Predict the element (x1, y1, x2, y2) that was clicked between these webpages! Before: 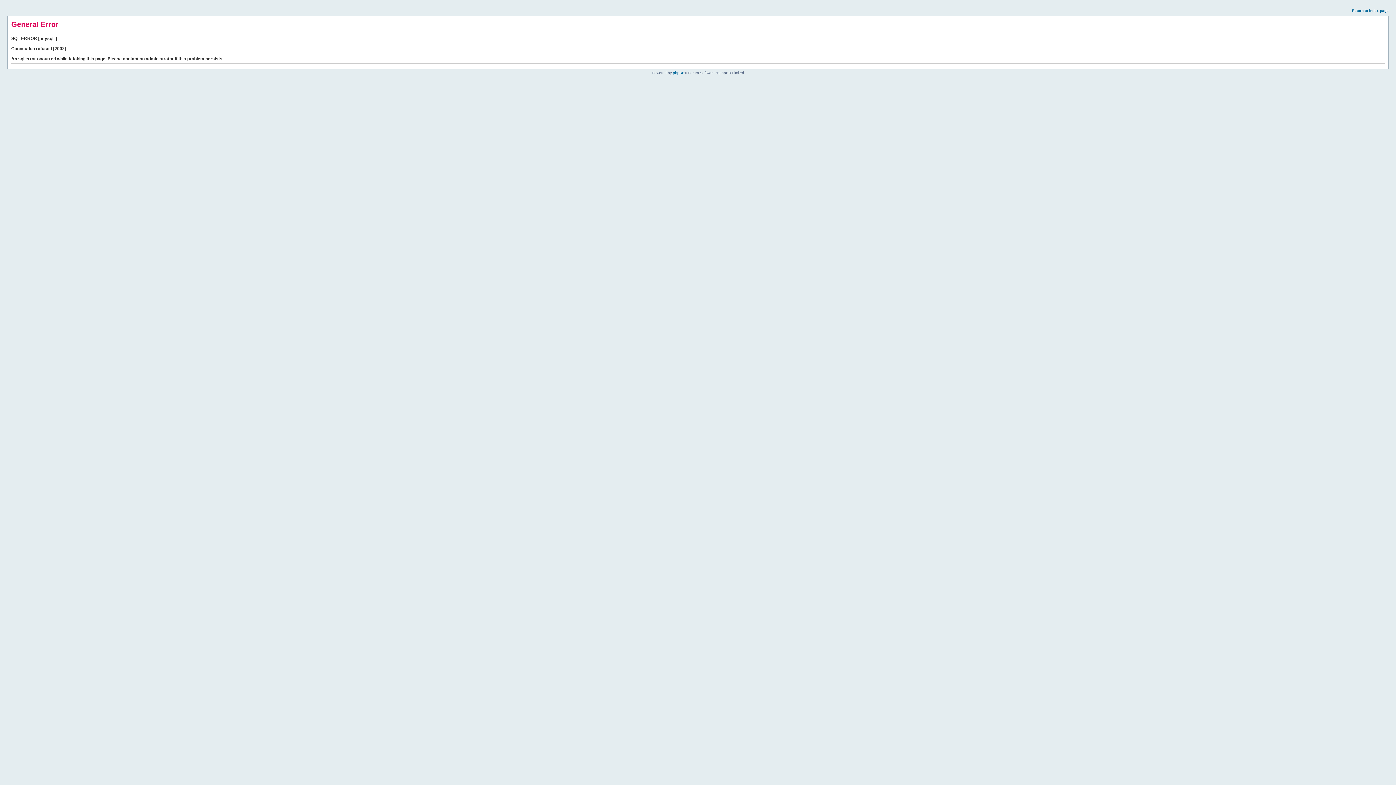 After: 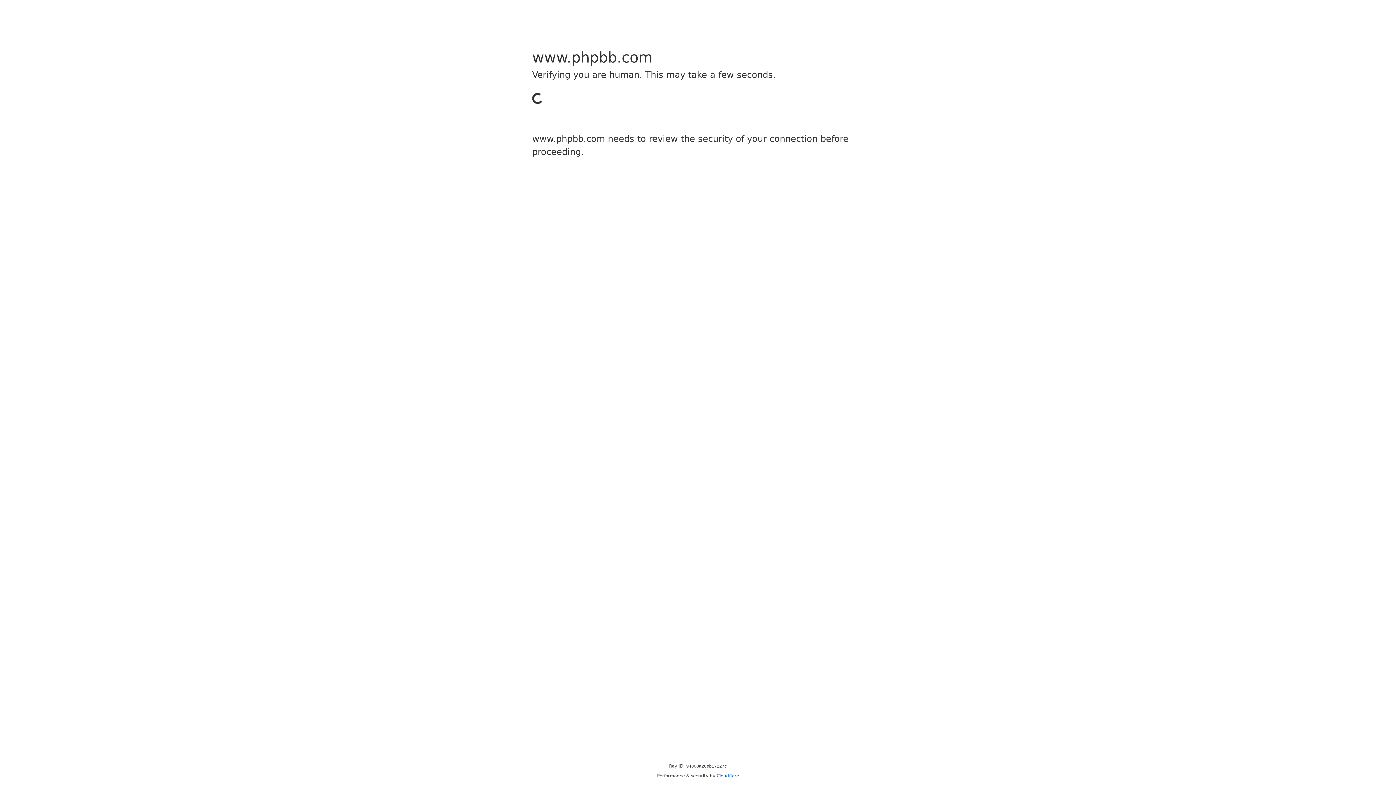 Action: label: phpBB bbox: (673, 70, 684, 74)